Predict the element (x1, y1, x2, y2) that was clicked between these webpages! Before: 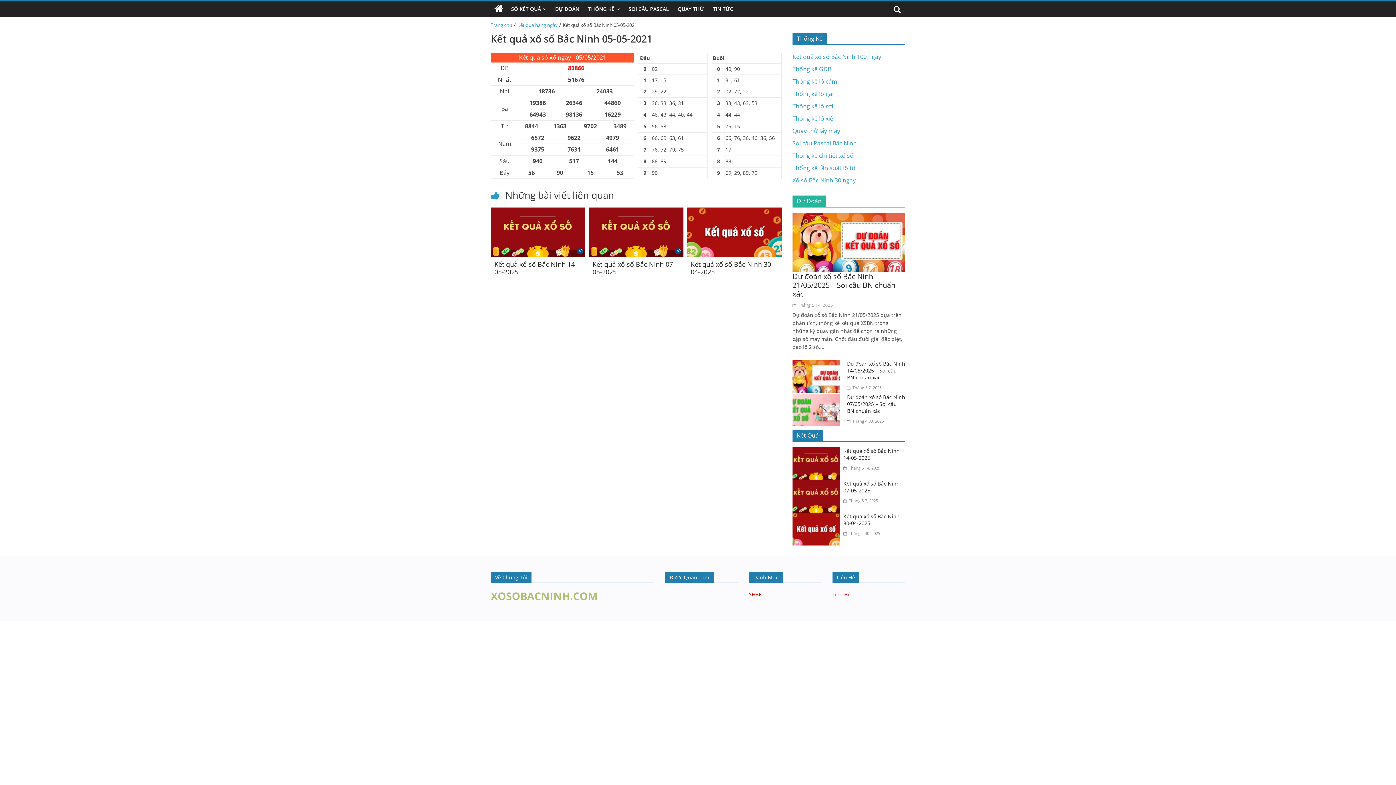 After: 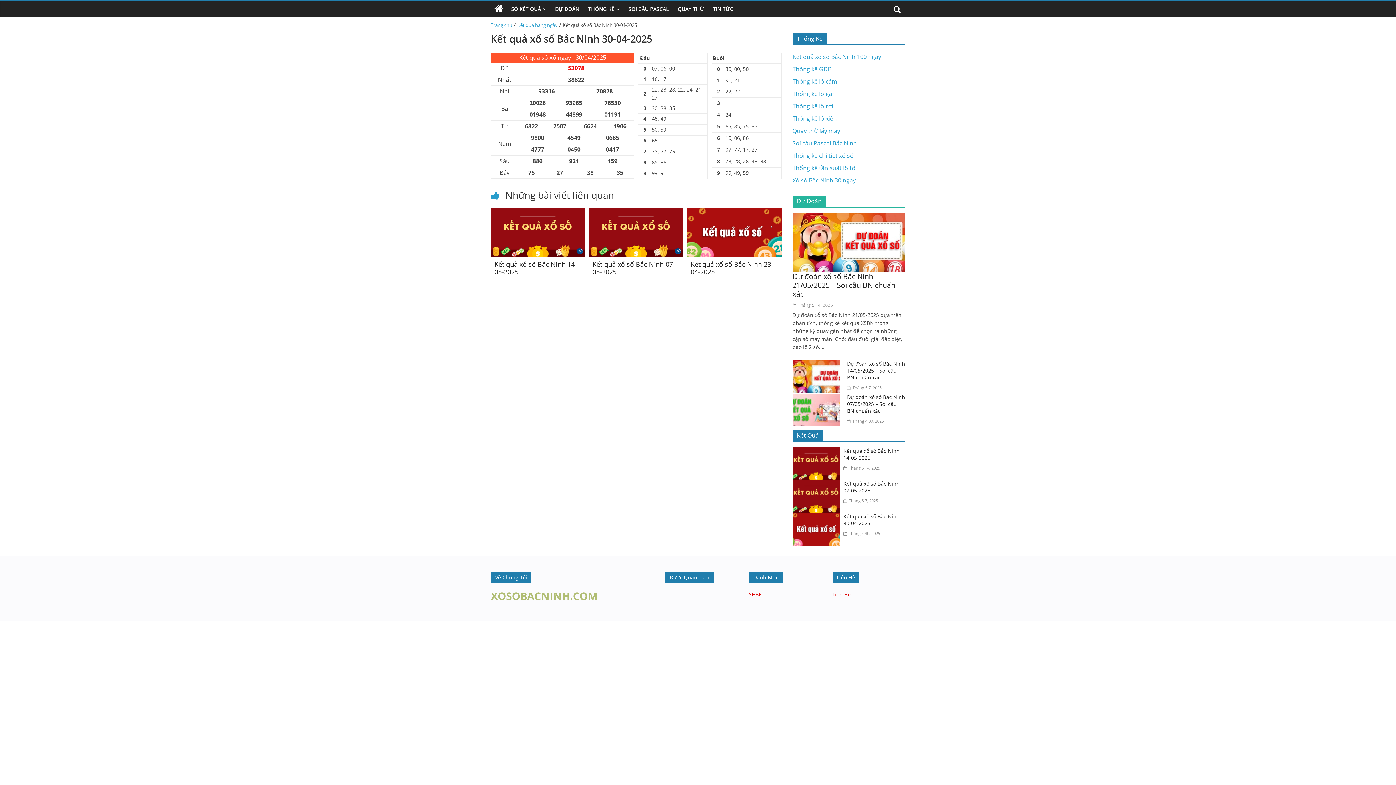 Action: label: Kết quả xổ số Bắc Ninh 30-04-2025 bbox: (843, 513, 900, 526)